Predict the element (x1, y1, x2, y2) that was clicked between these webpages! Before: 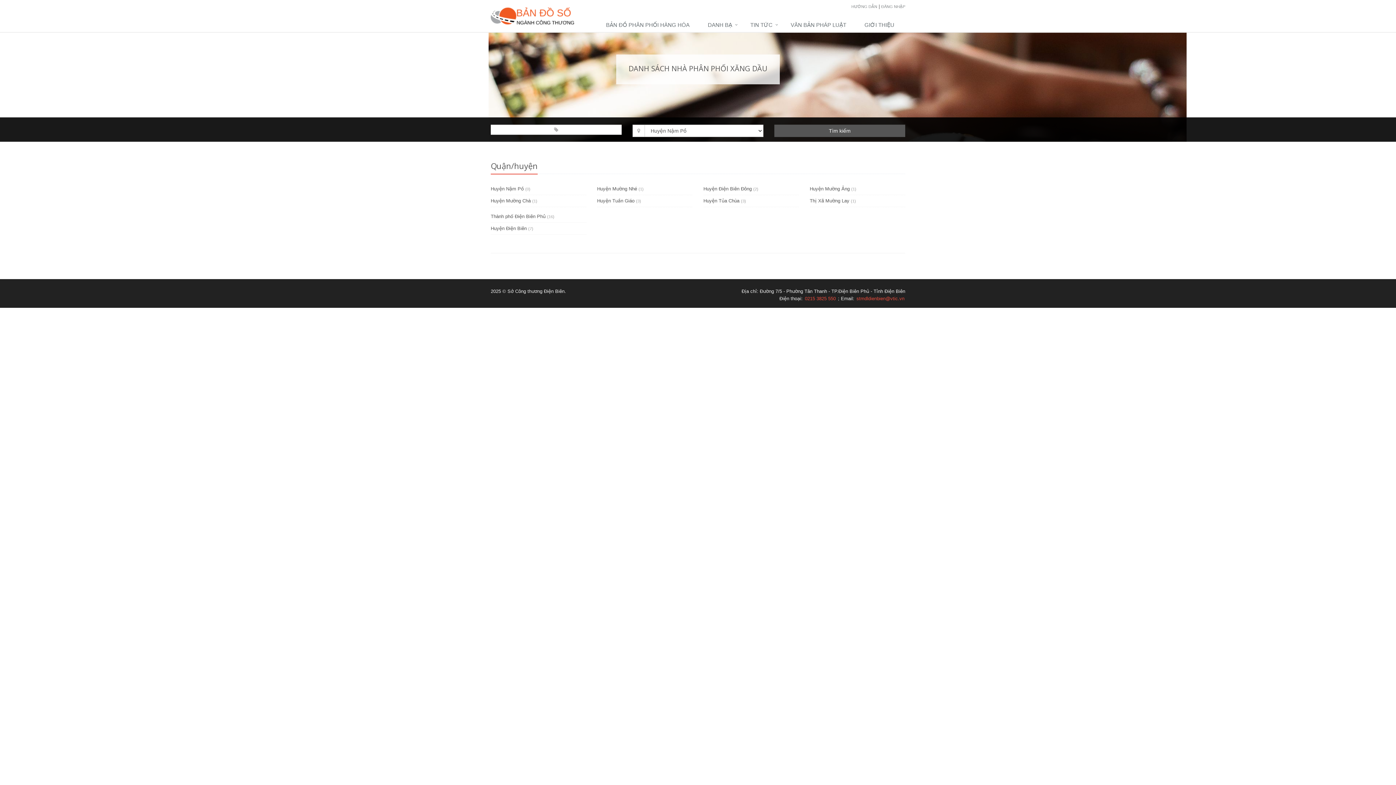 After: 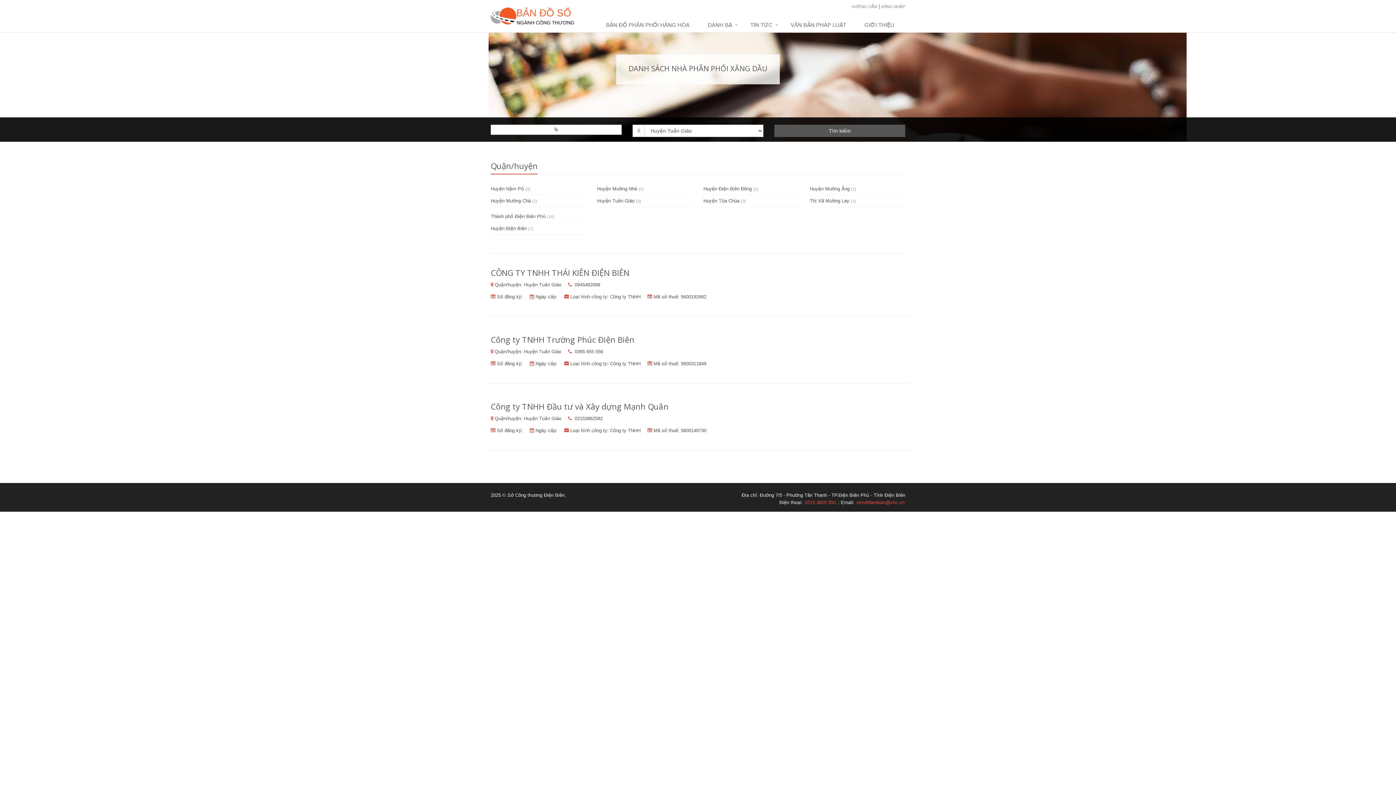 Action: label: Huyện Tuần Giáo bbox: (597, 198, 634, 203)